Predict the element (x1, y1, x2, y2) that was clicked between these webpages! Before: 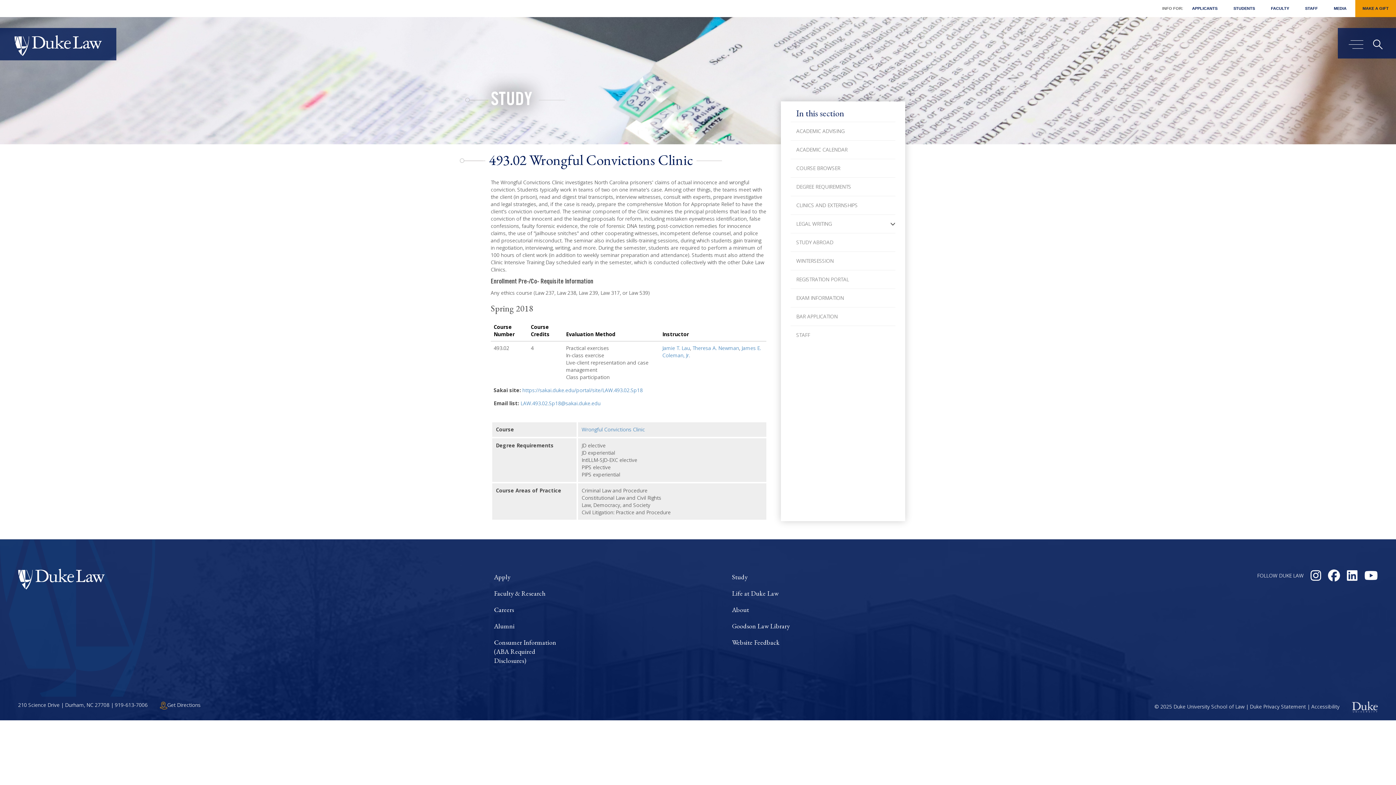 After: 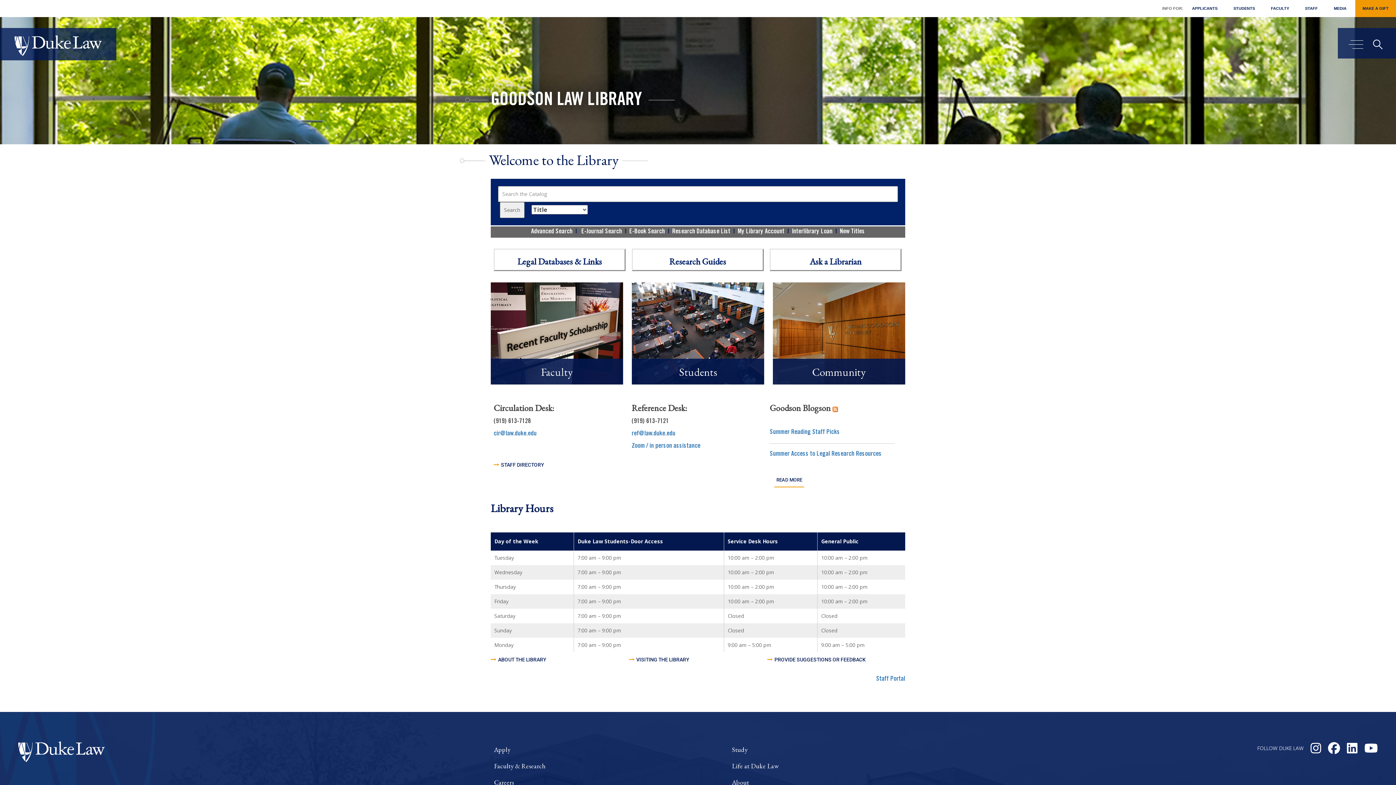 Action: bbox: (732, 621, 970, 630) label: Goodson Law Library